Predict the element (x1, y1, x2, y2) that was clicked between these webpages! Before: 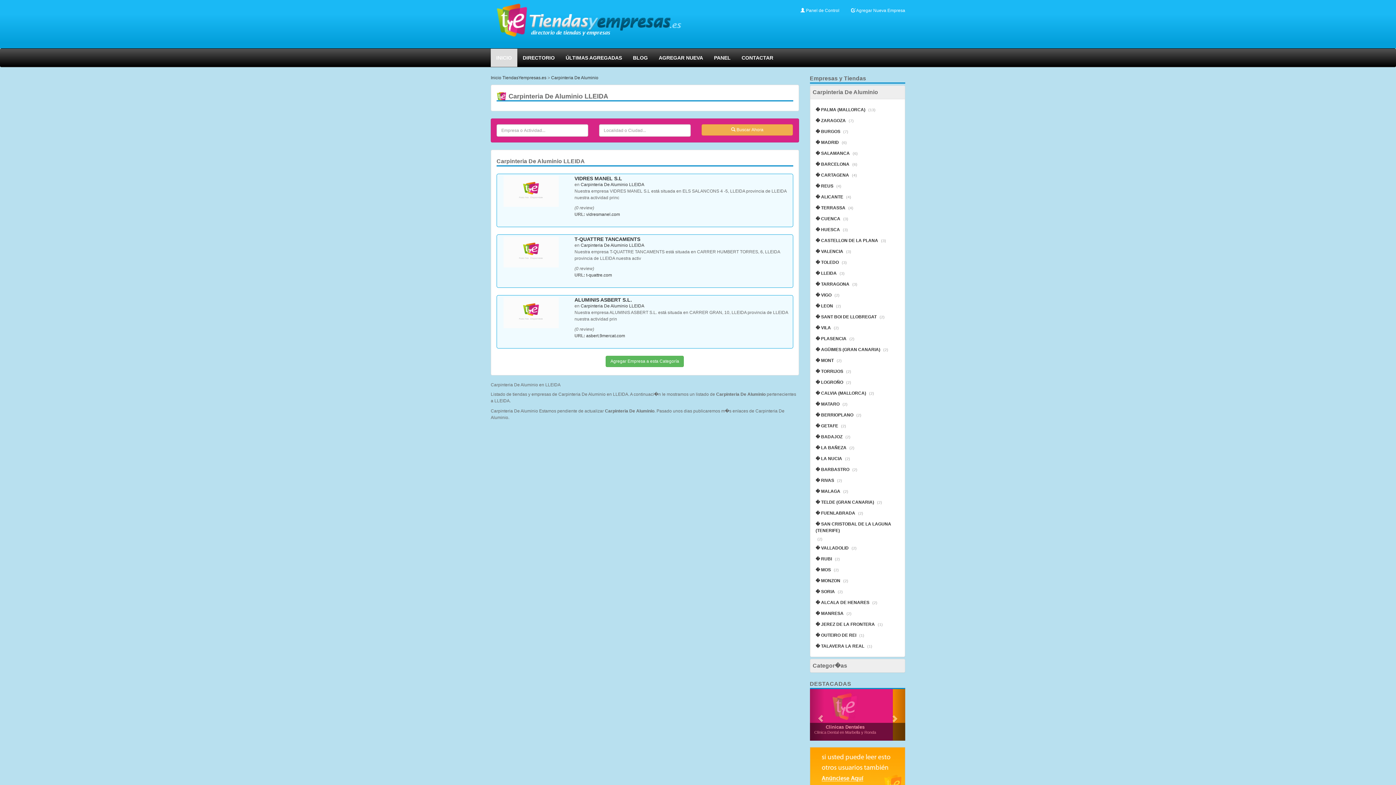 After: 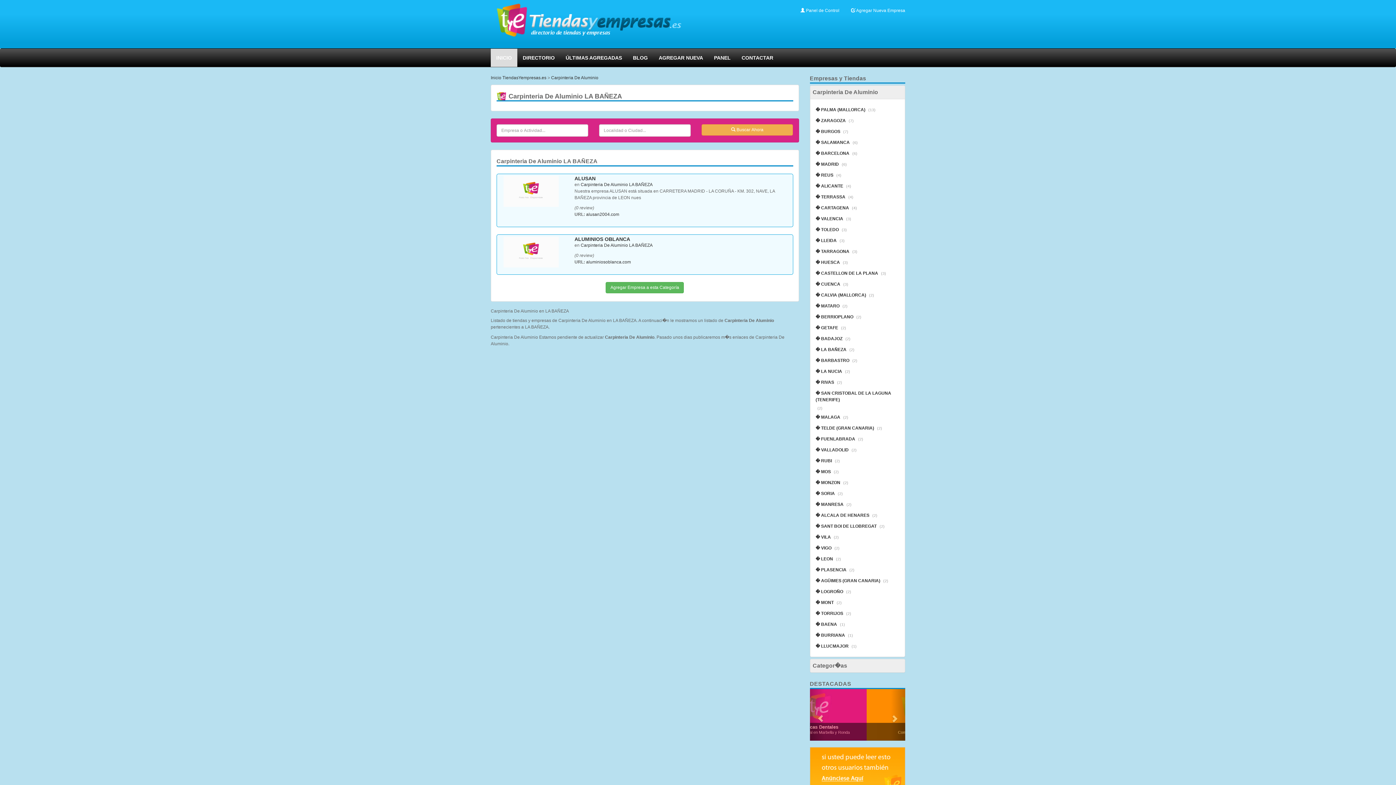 Action: bbox: (815, 442, 846, 453) label: � LA BAÑEZA